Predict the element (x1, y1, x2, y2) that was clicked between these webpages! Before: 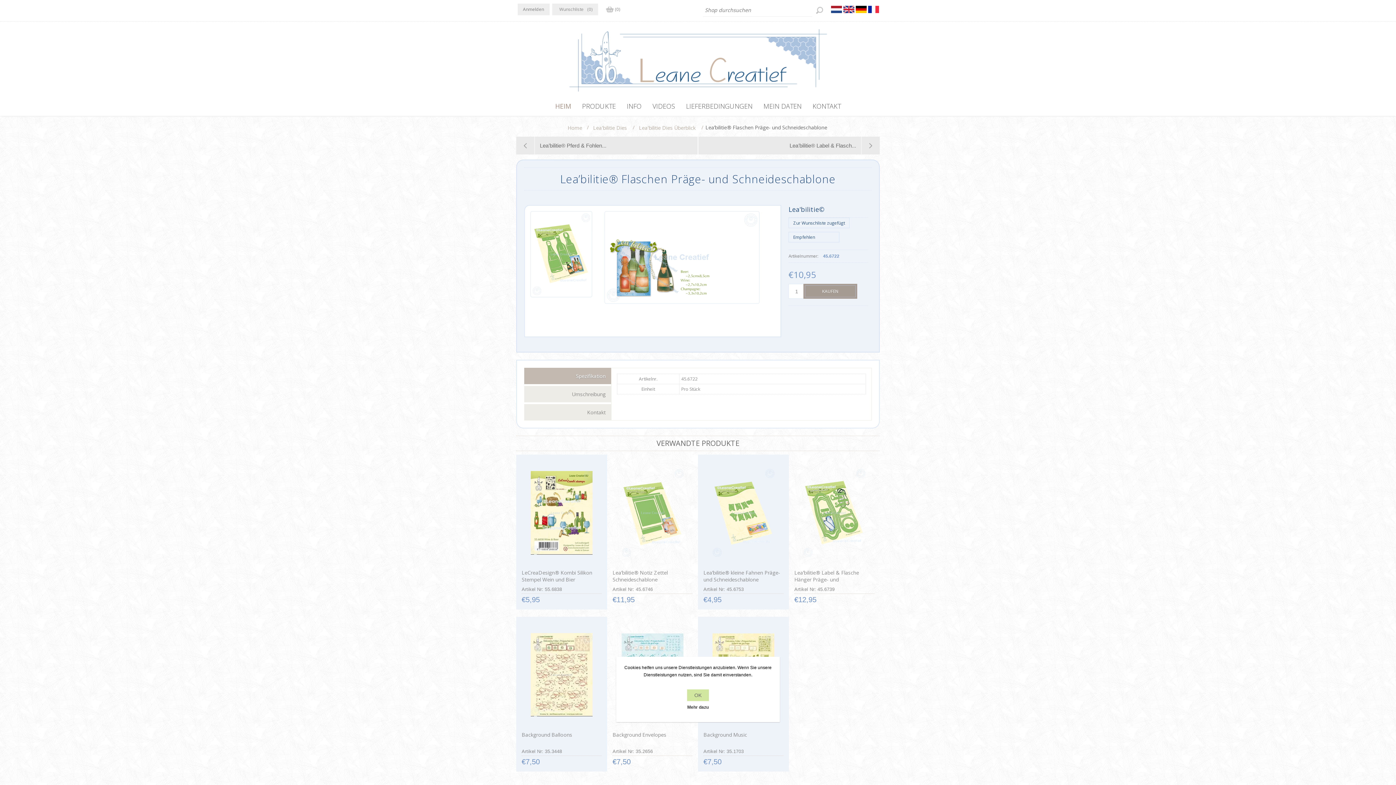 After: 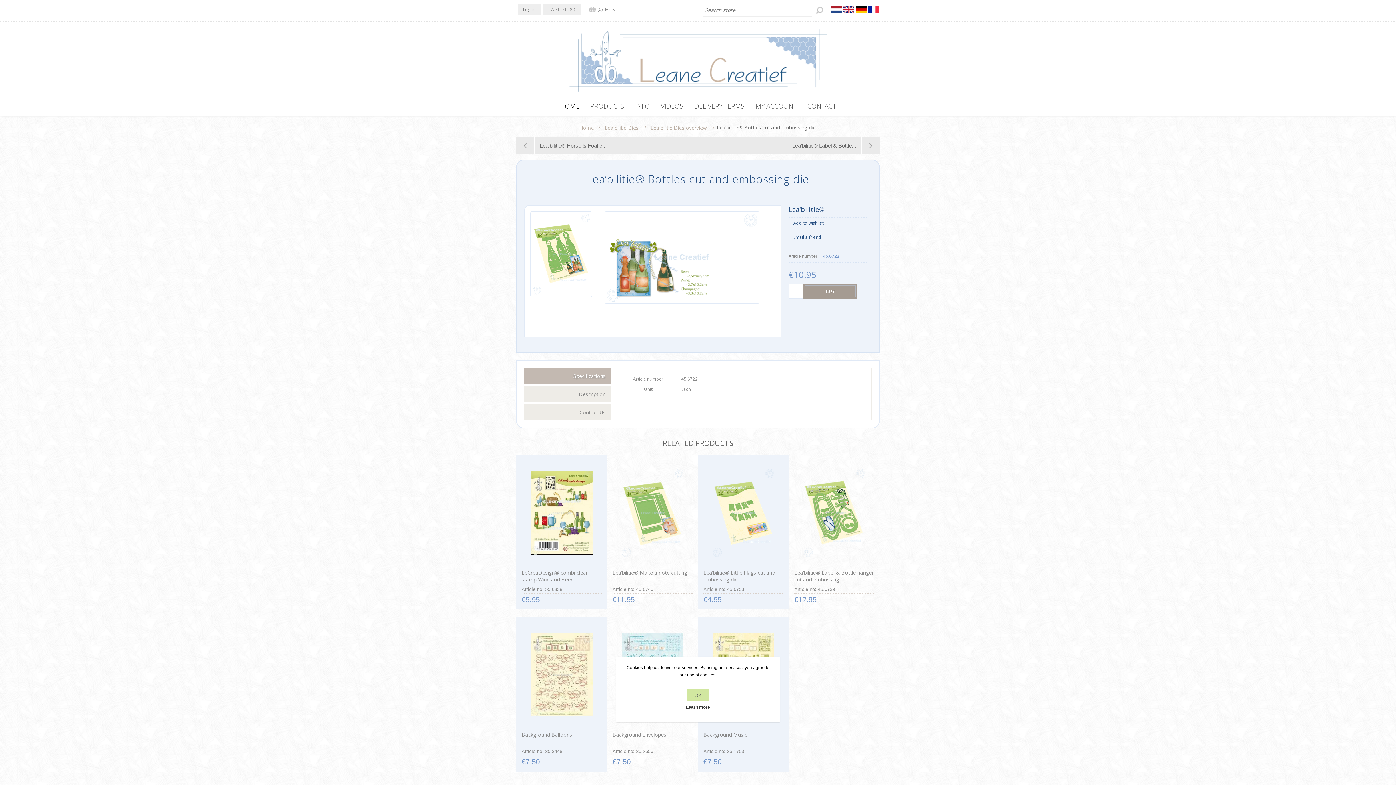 Action: bbox: (843, 3, 854, 15)